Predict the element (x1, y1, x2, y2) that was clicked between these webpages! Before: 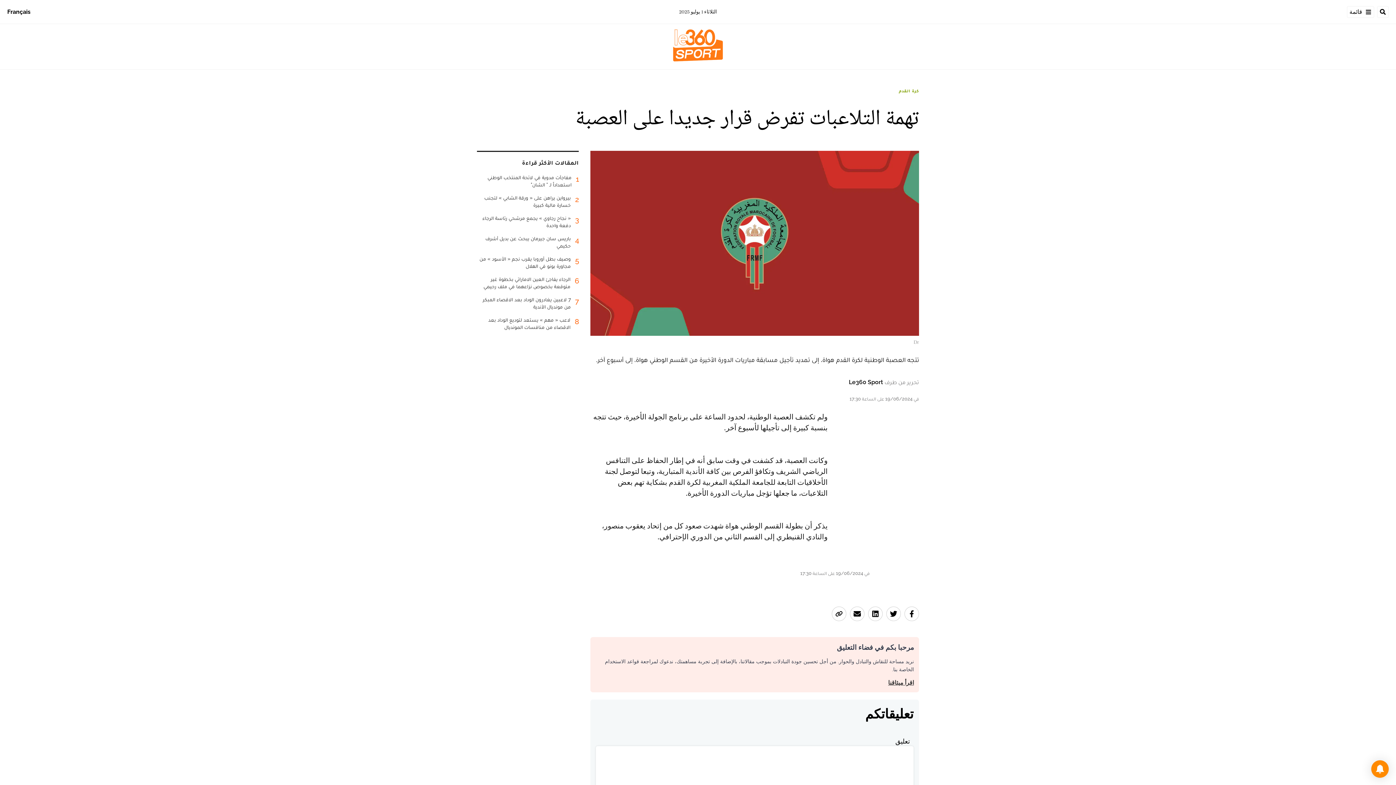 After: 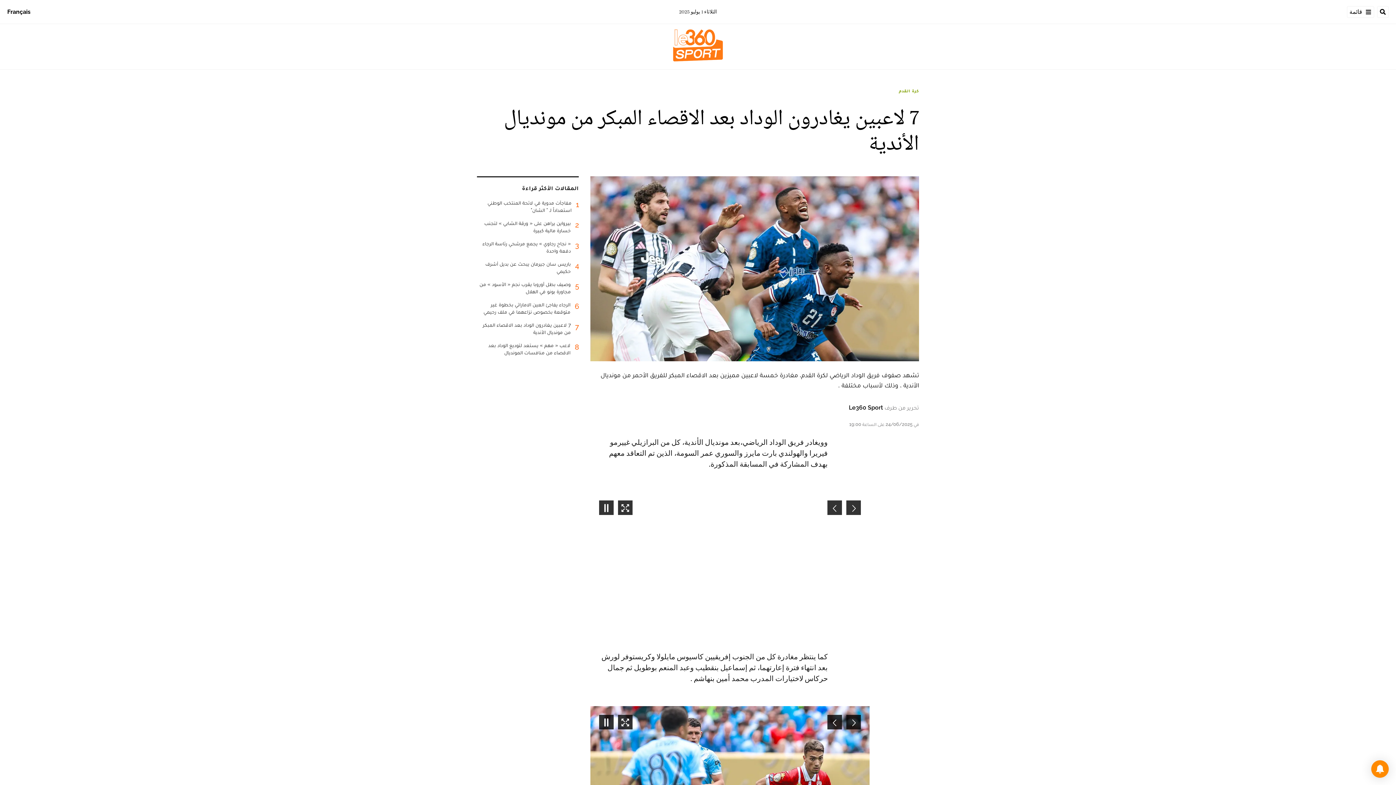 Action: bbox: (477, 296, 578, 316) label: 7
7 لاعبين يغادرون الوداد بعد الاقصاء المبكر من مونديال الأندية